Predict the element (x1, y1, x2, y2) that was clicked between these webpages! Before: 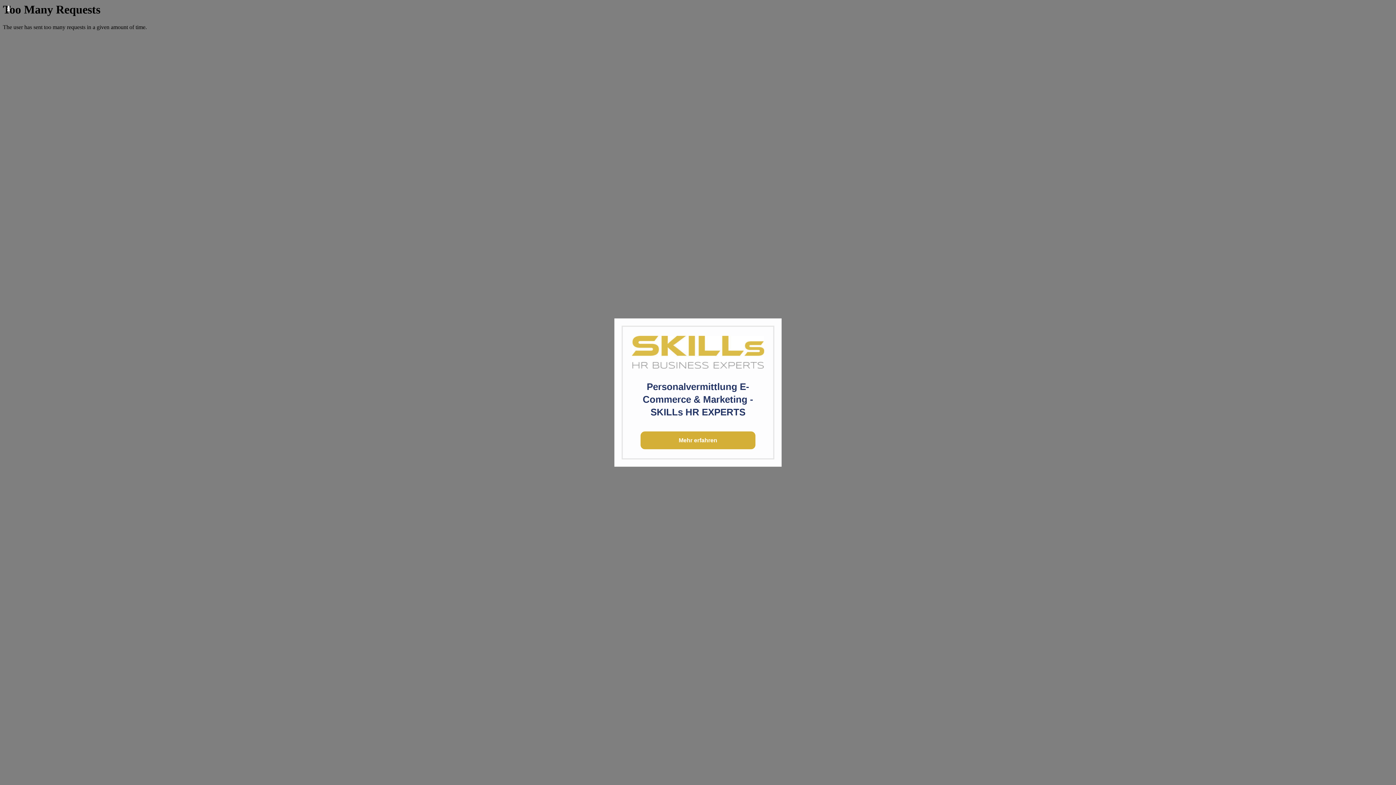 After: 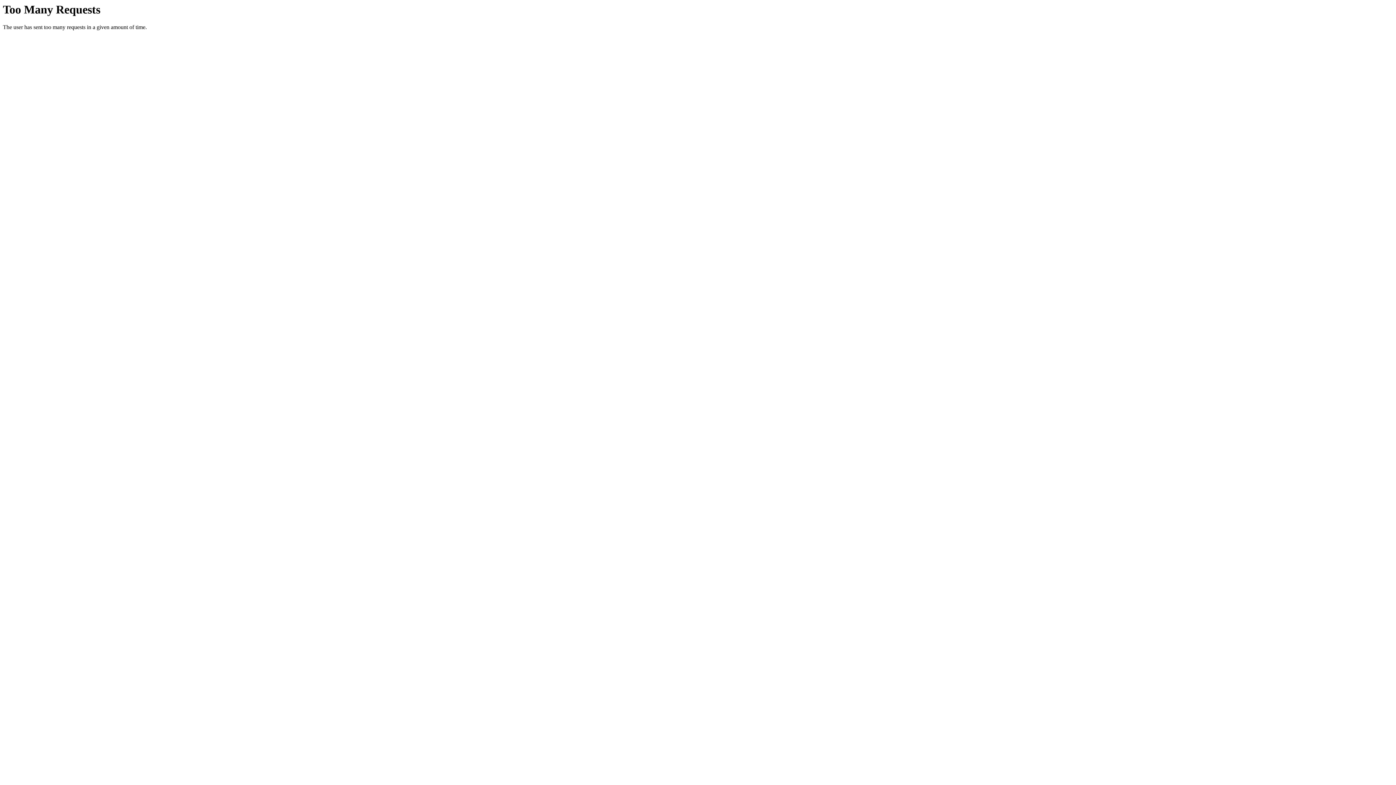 Action: label: Mehr erfahren bbox: (640, 431, 755, 449)